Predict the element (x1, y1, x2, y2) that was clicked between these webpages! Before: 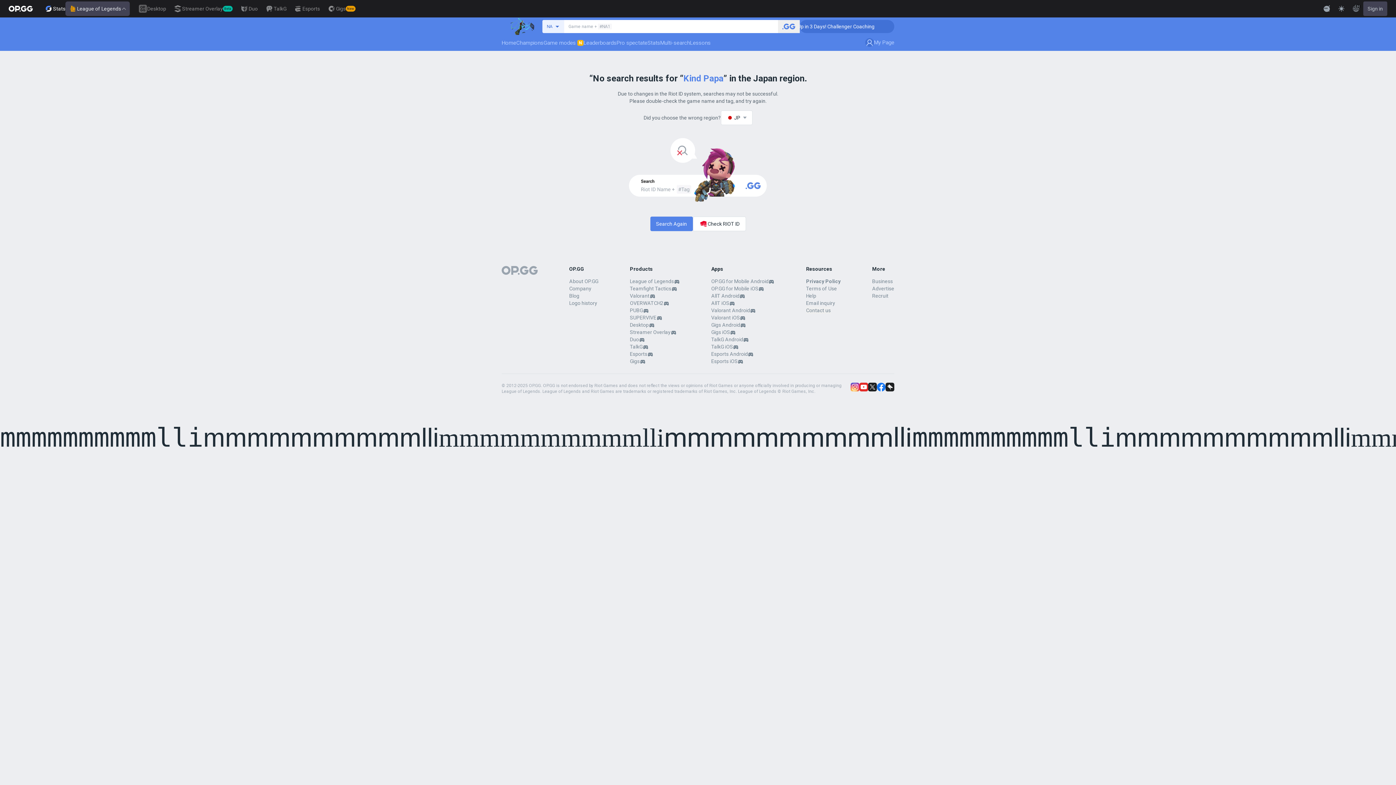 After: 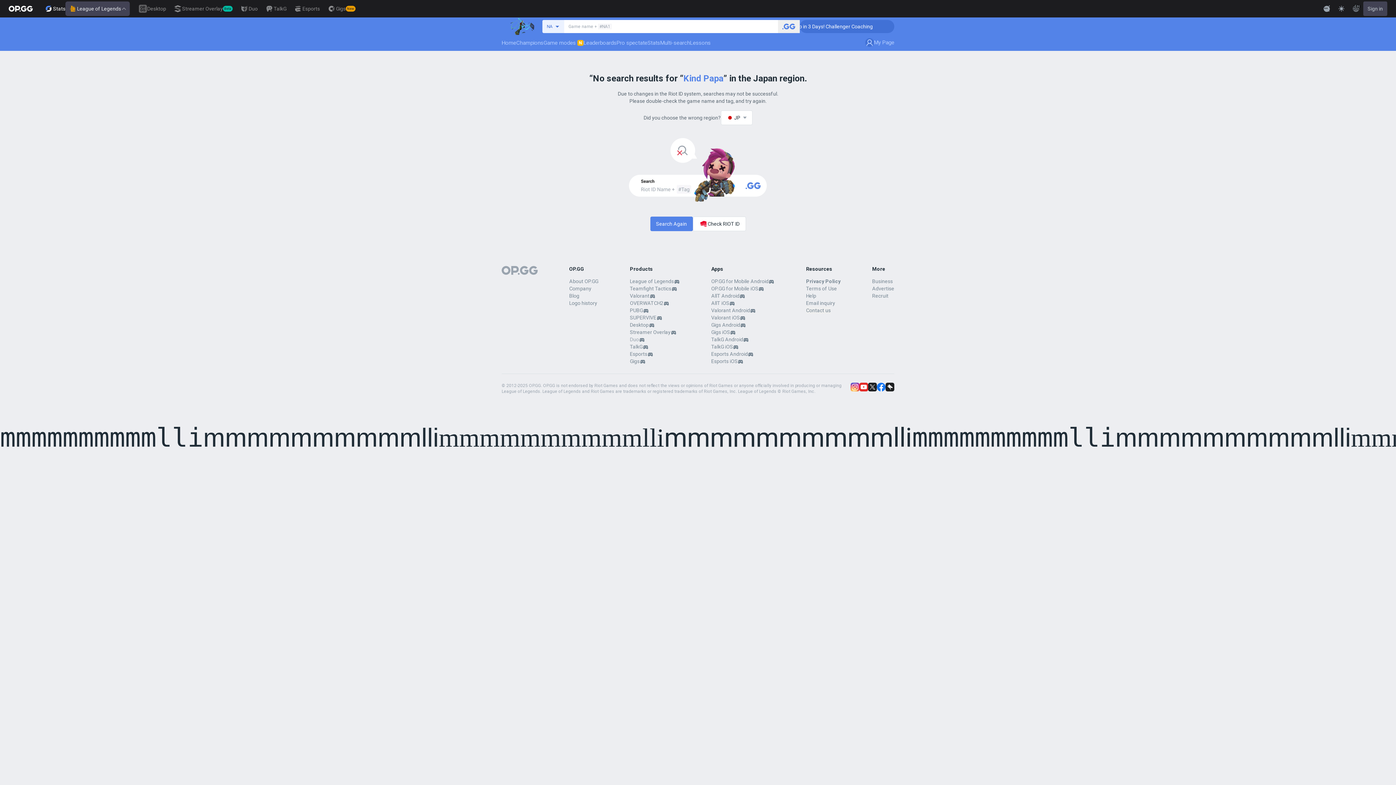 Action: bbox: (630, 335, 639, 343) label: Duo